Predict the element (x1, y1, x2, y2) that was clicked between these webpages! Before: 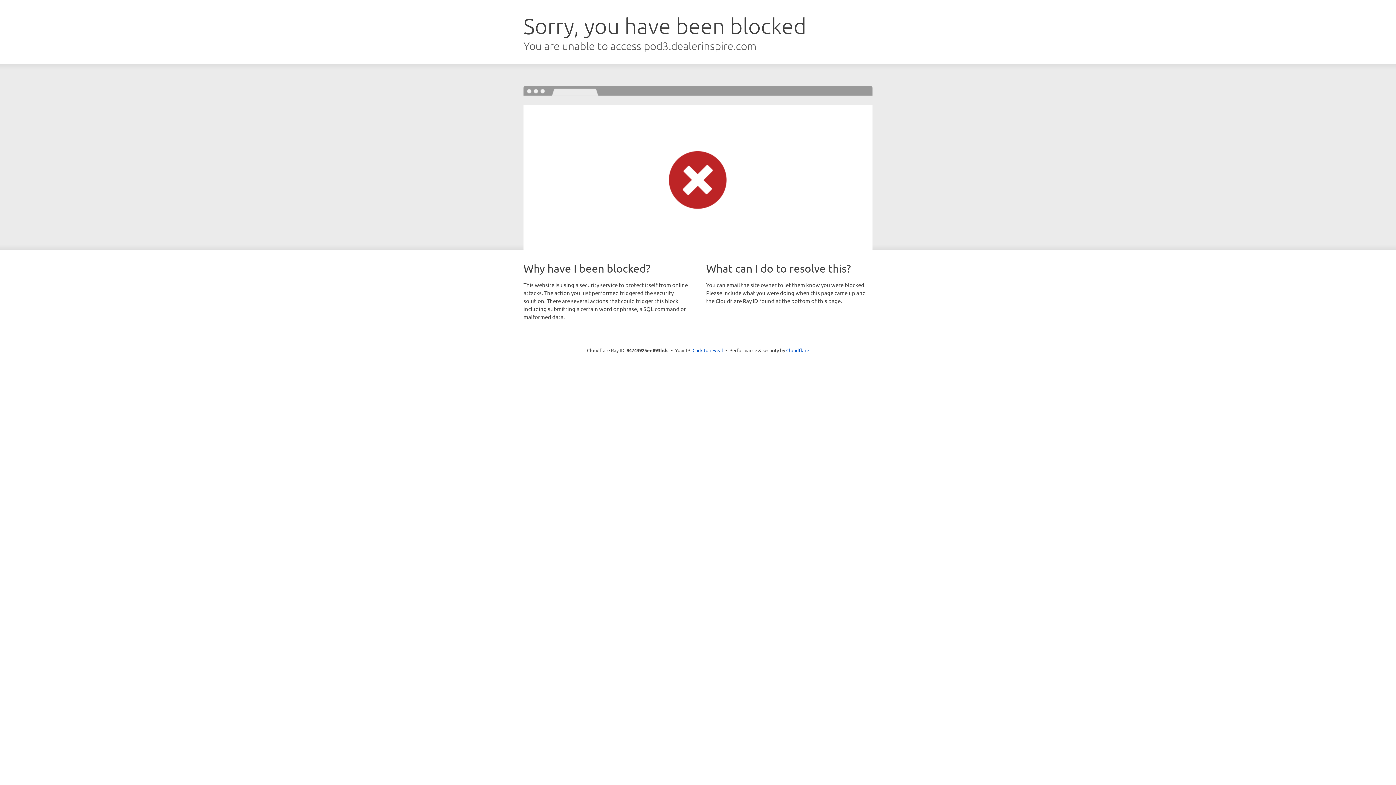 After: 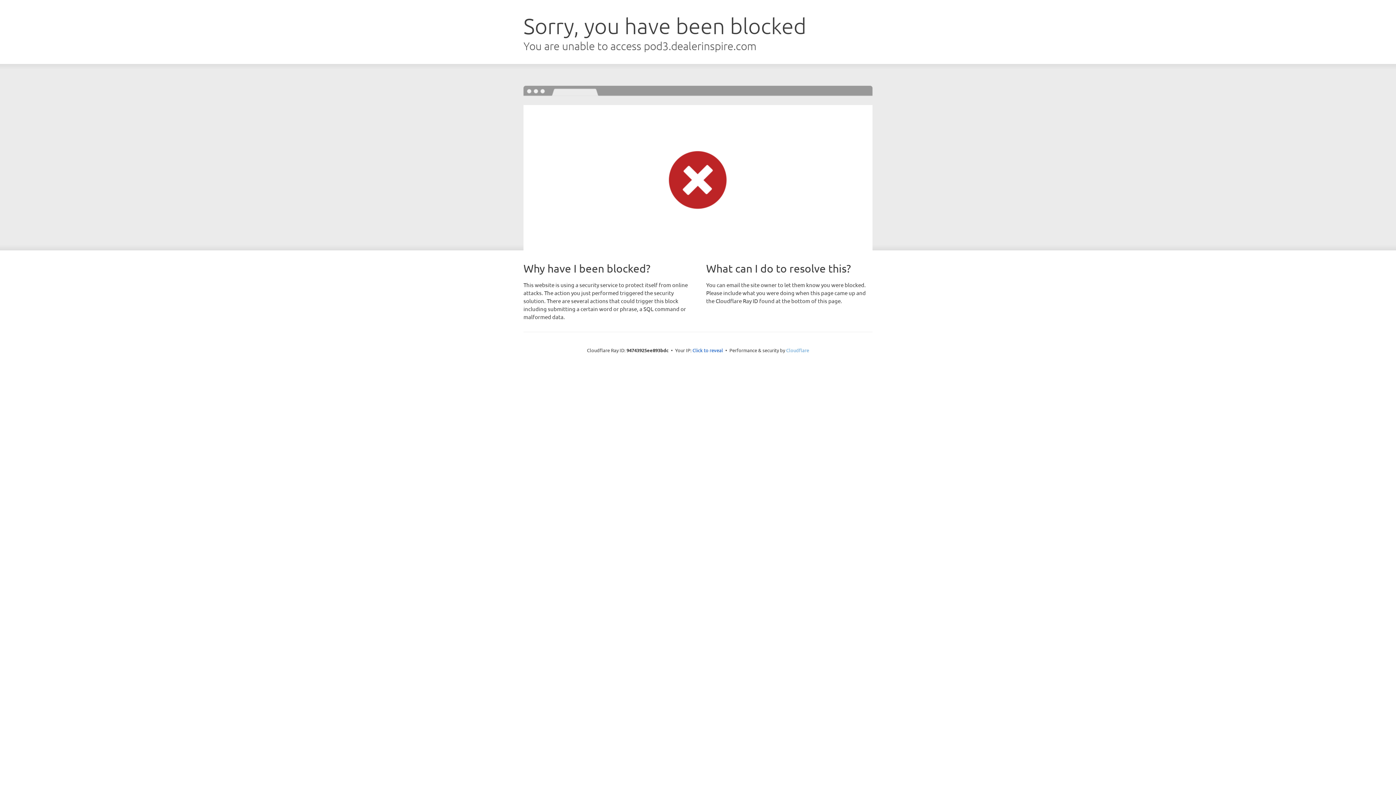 Action: bbox: (786, 347, 809, 353) label: Cloudflare